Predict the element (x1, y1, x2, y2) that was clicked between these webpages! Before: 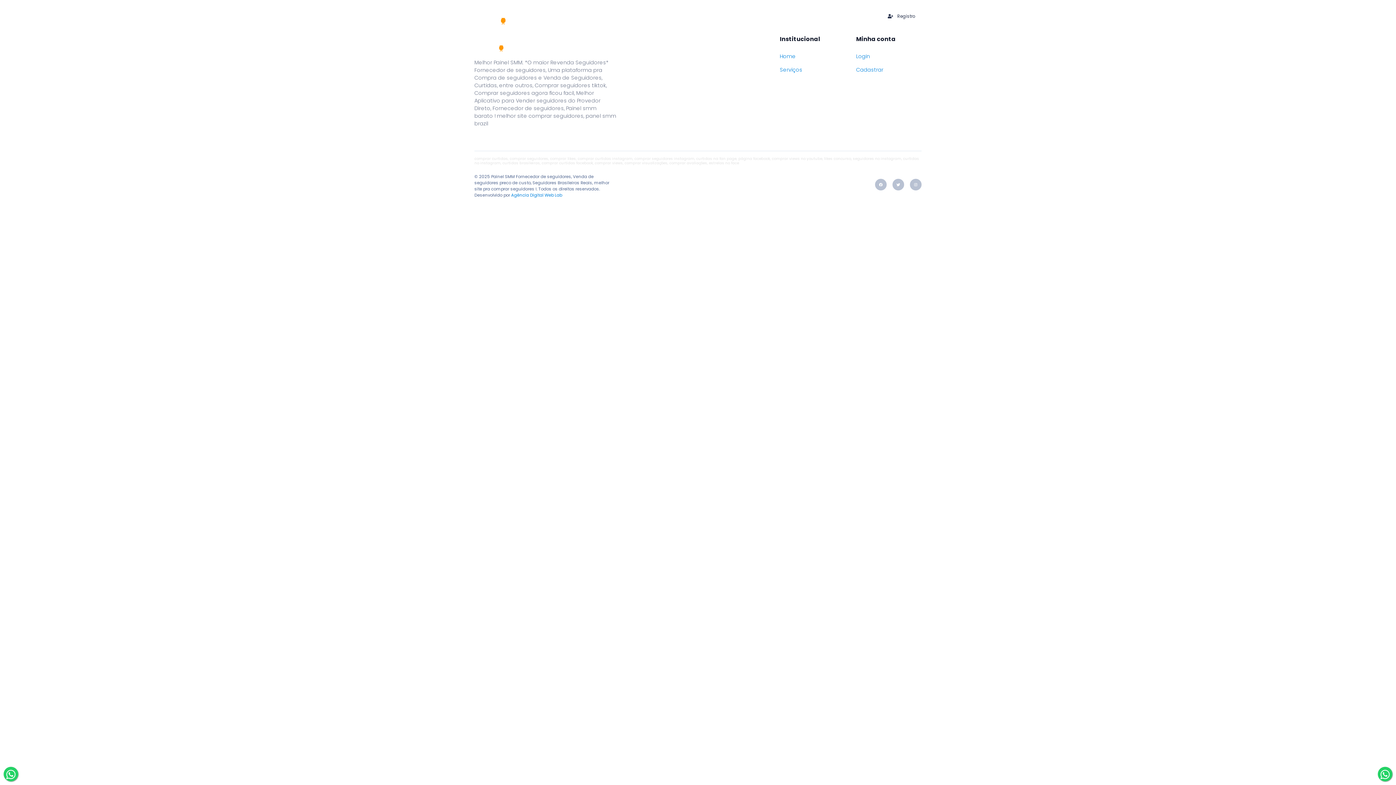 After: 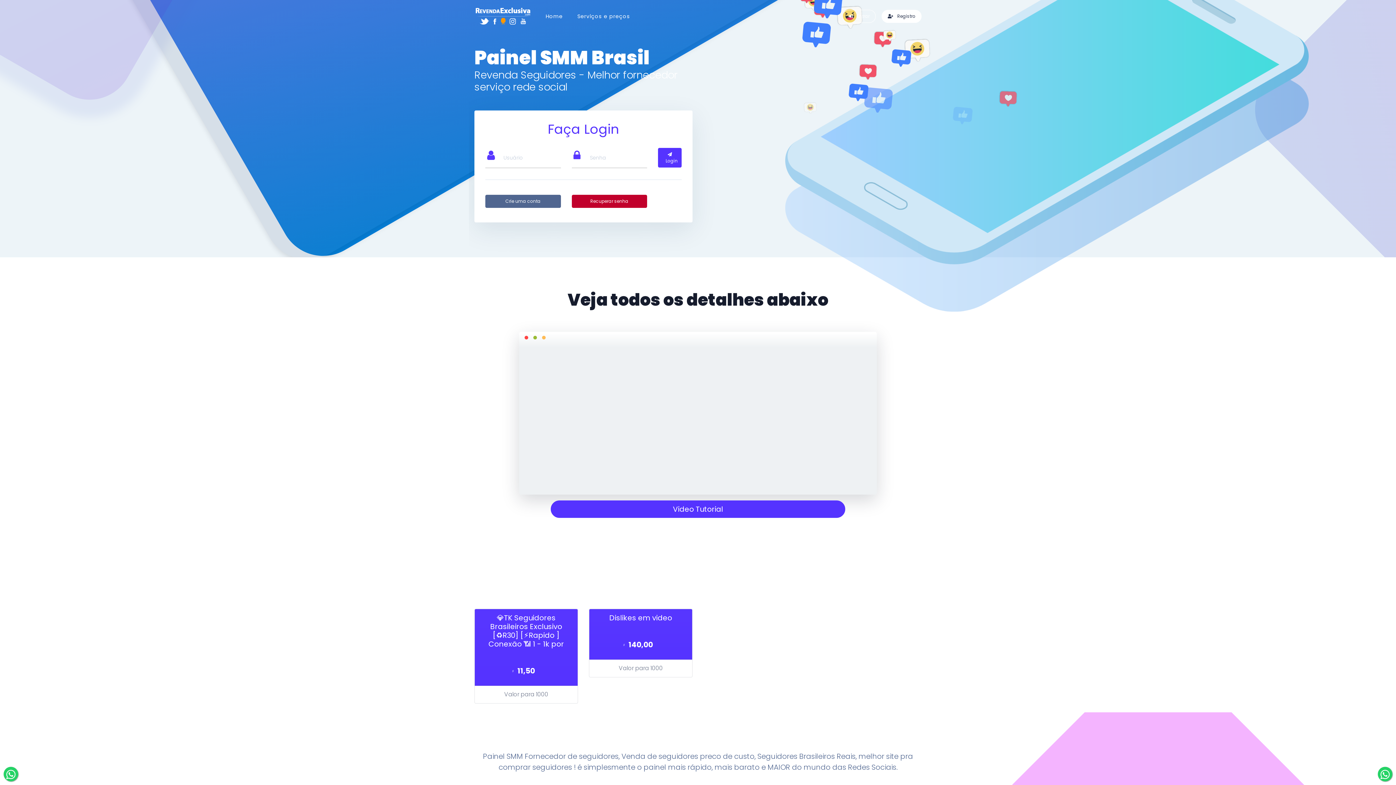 Action: bbox: (474, 2, 532, 27)